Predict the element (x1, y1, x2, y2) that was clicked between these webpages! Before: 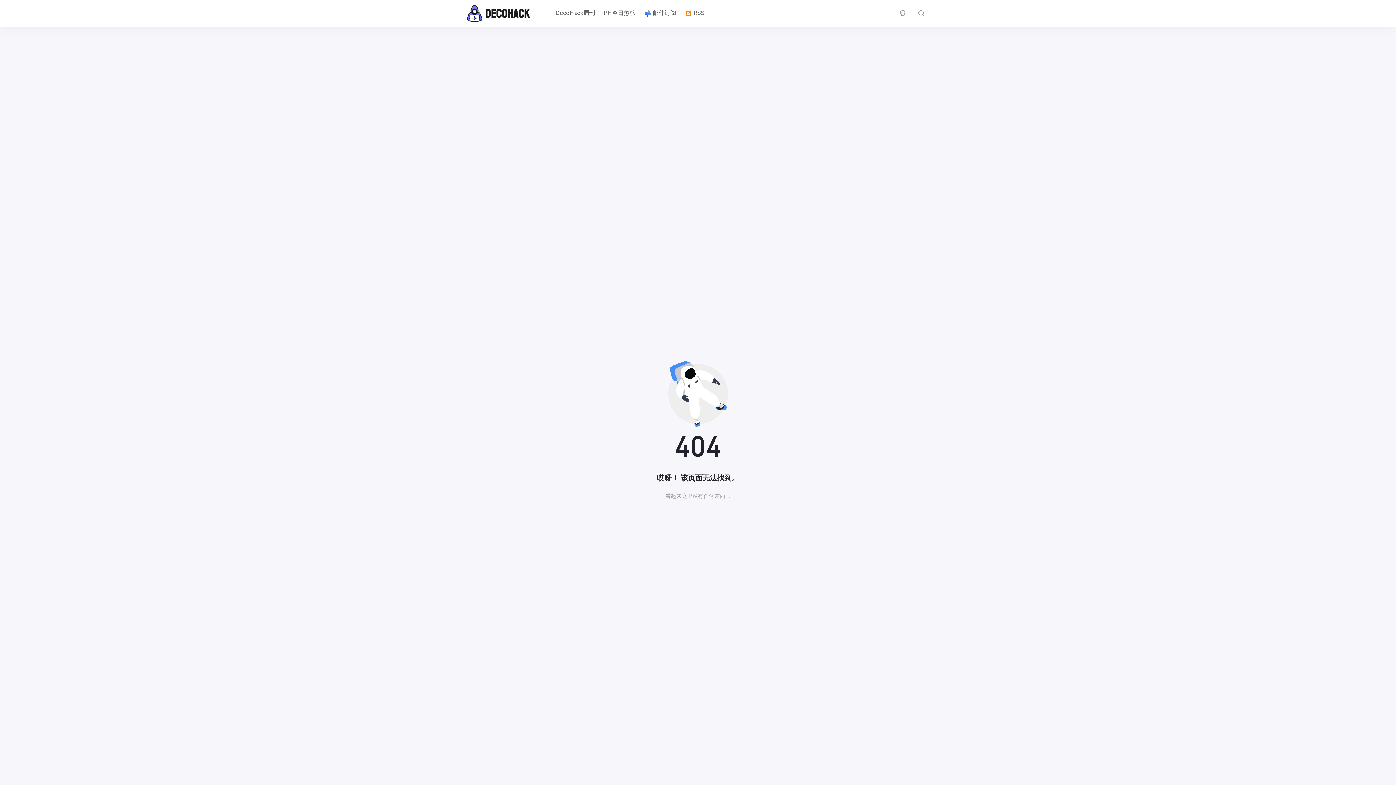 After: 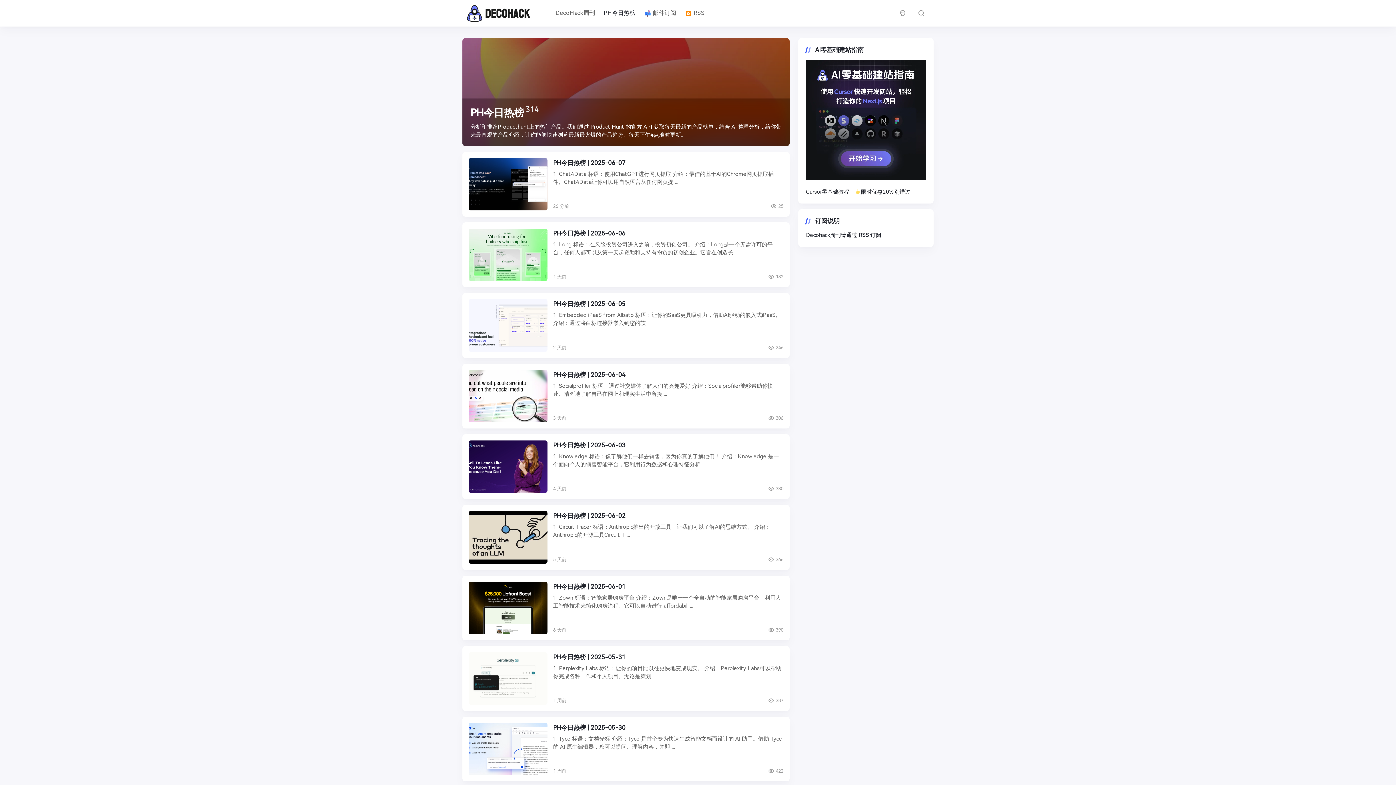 Action: bbox: (601, 4, 638, 21) label: PH今日热榜